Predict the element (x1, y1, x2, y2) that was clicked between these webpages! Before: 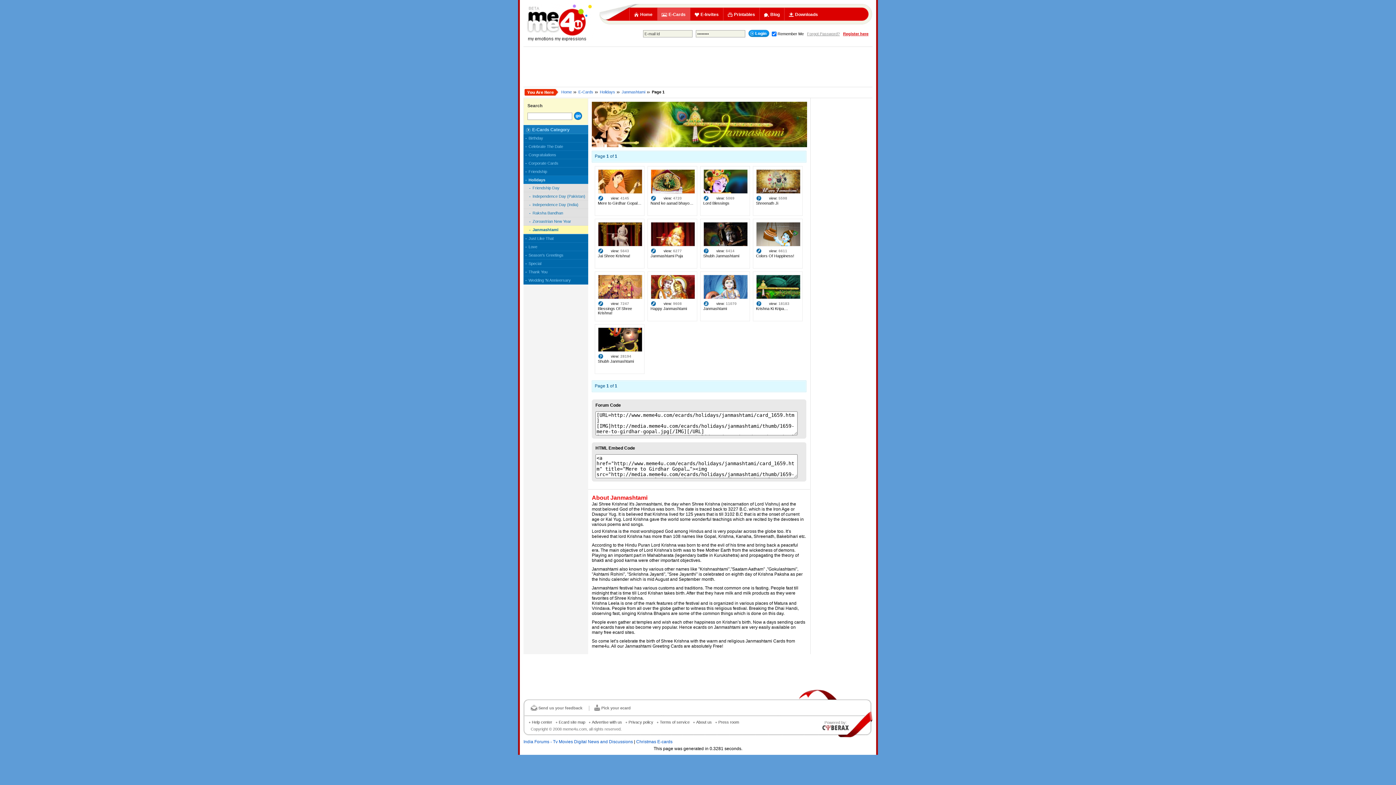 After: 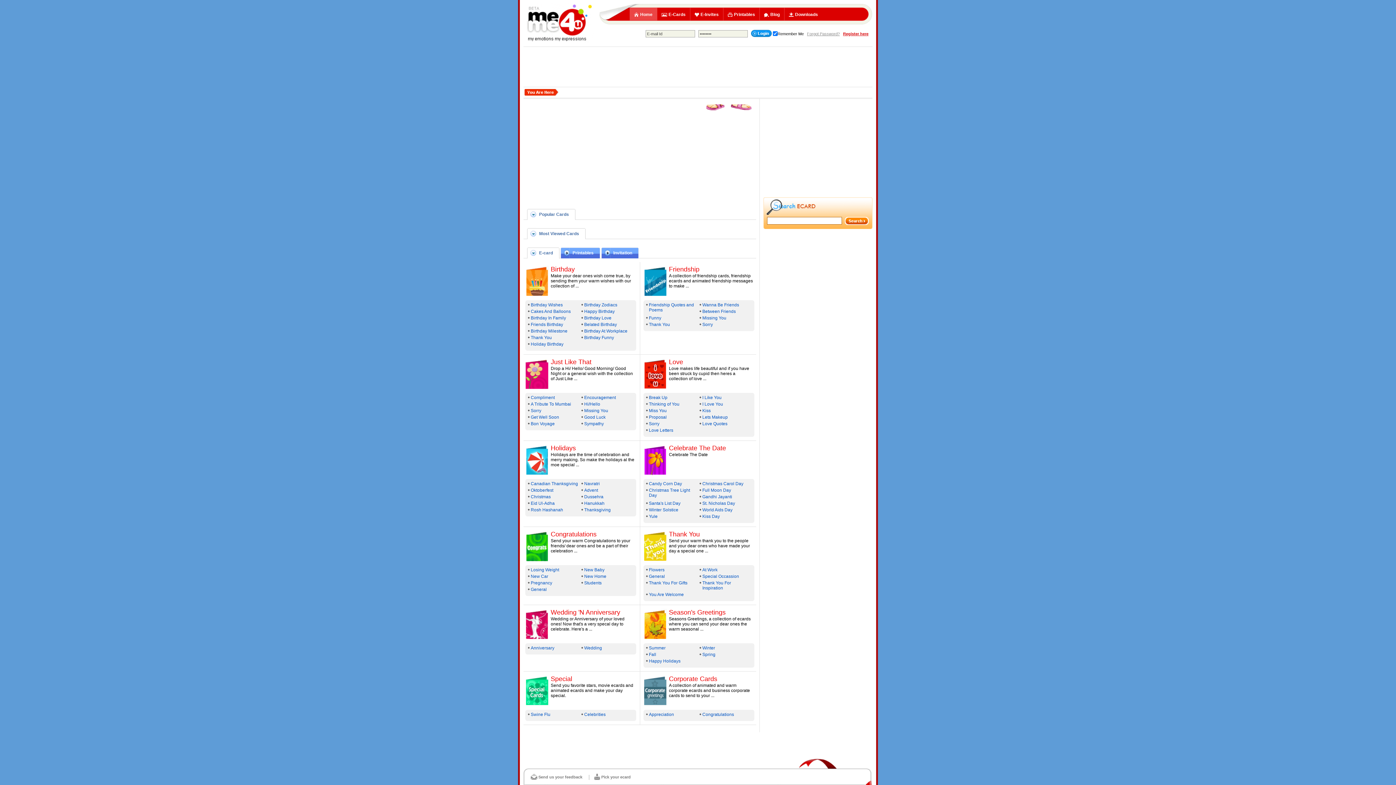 Action: label: Home bbox: (629, 7, 657, 20)